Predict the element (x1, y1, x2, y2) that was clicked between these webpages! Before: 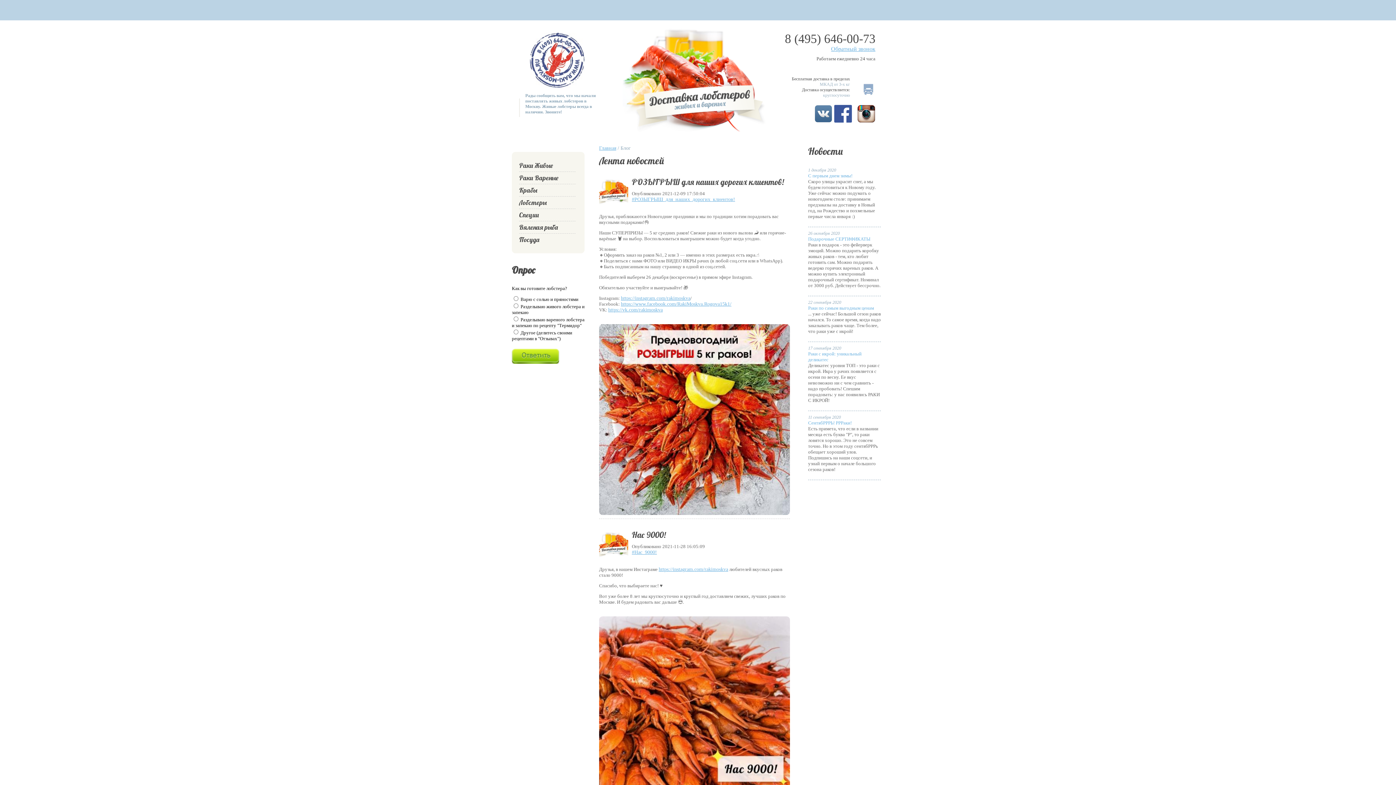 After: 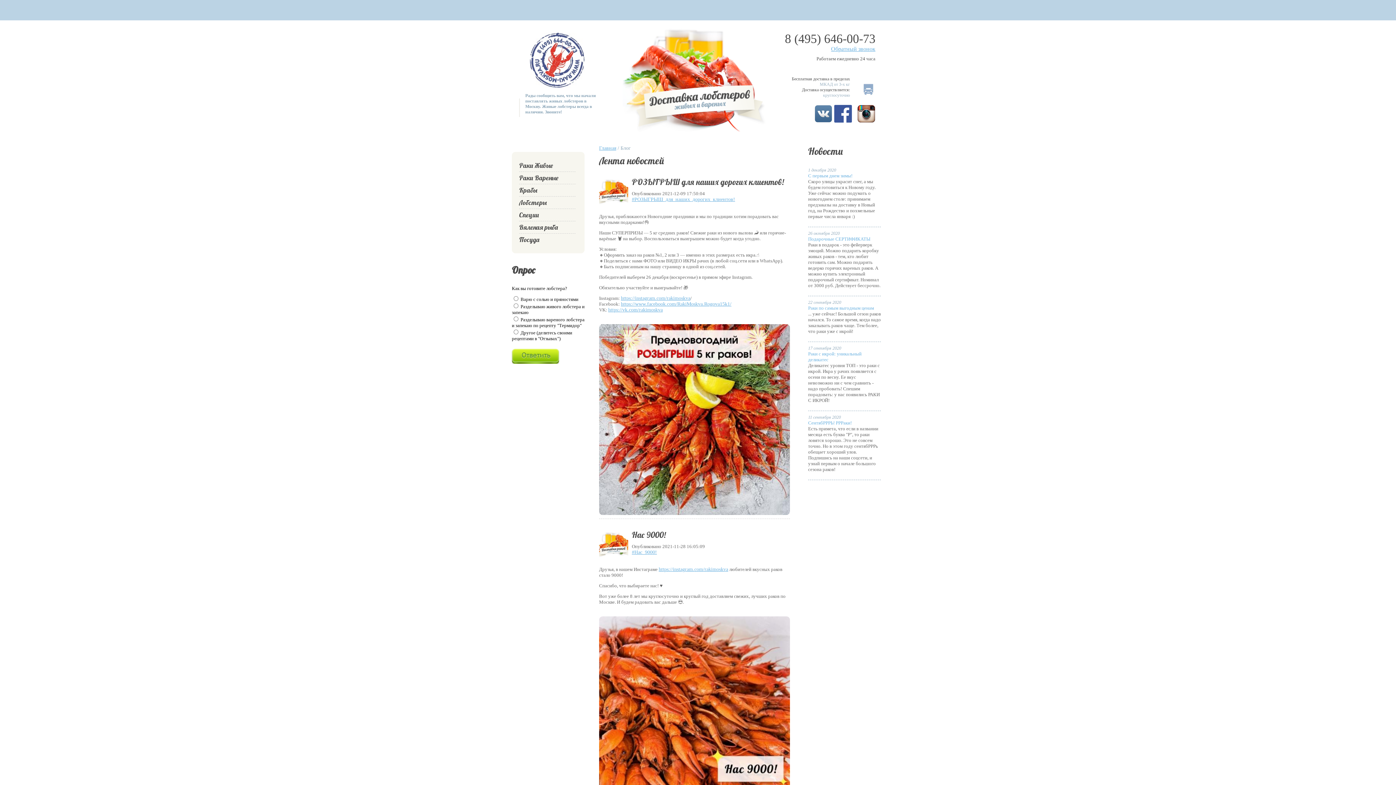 Action: label: https://vk.com/rakimoskva bbox: (608, 307, 662, 312)